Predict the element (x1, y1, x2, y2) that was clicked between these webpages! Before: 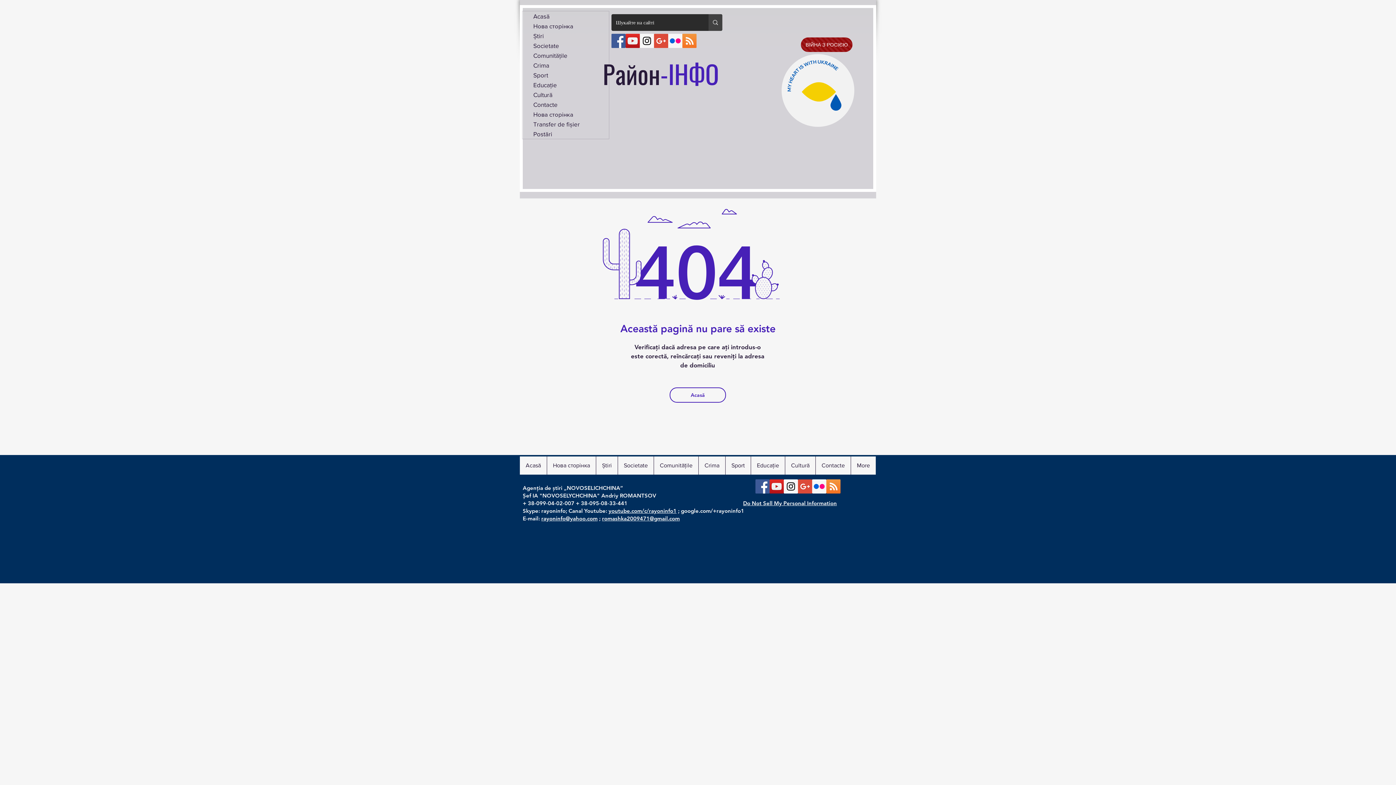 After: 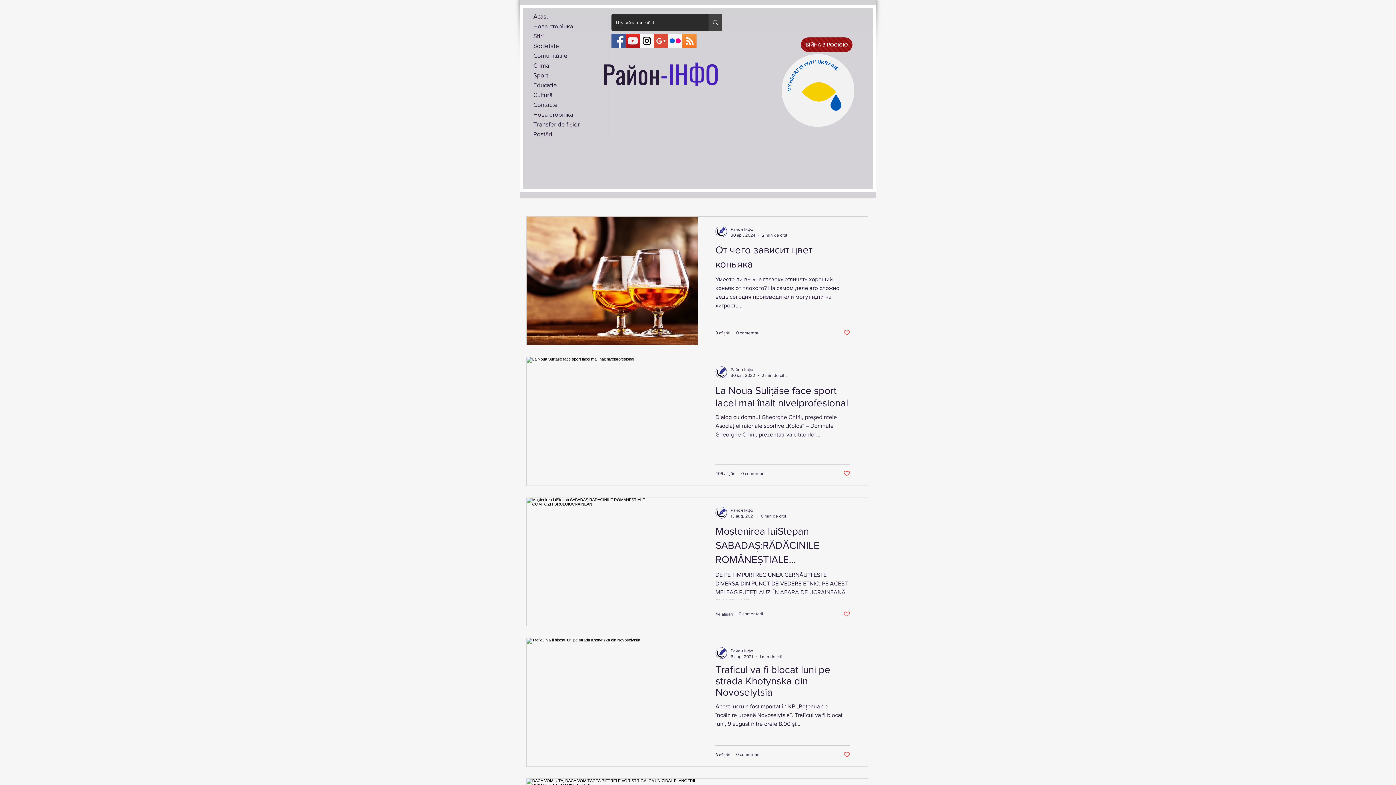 Action: label: Crima bbox: (698, 456, 725, 474)